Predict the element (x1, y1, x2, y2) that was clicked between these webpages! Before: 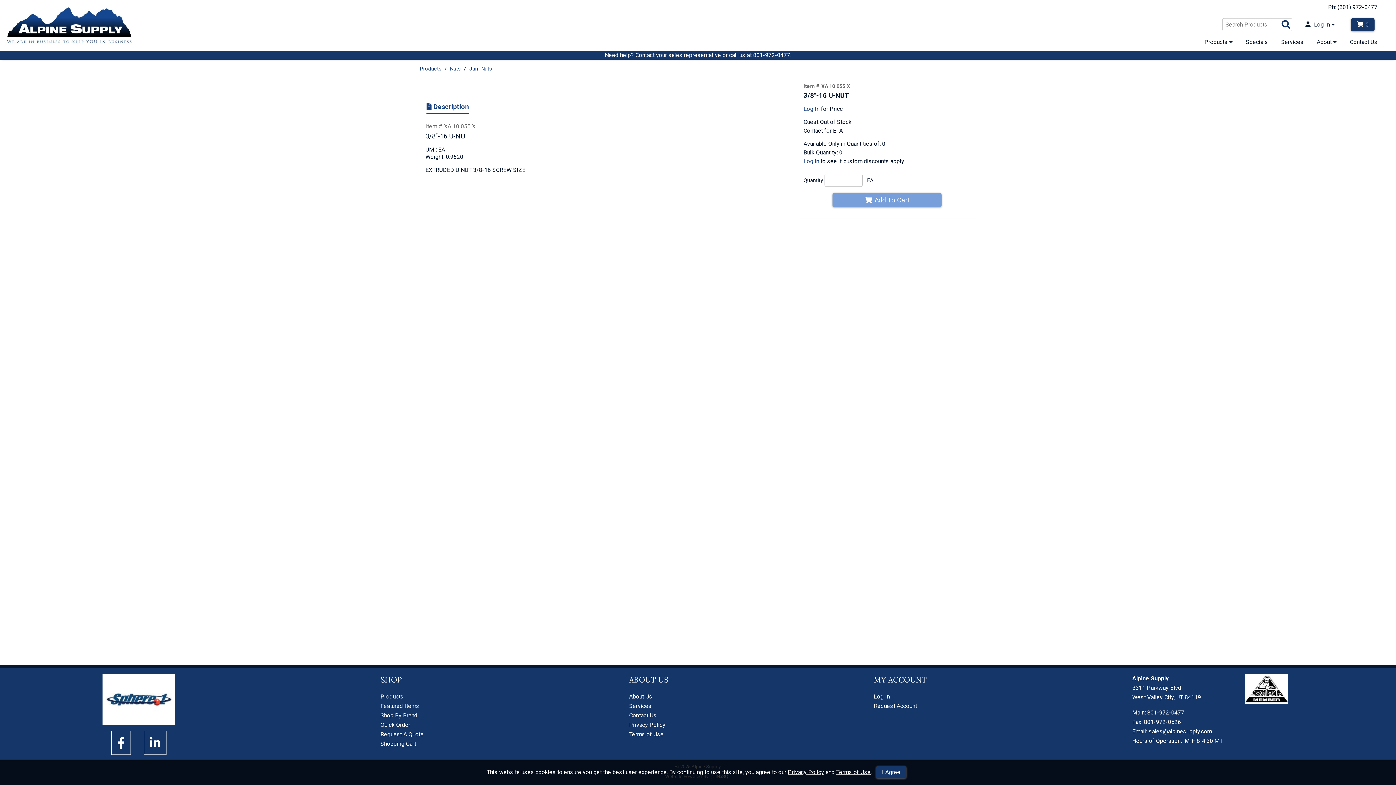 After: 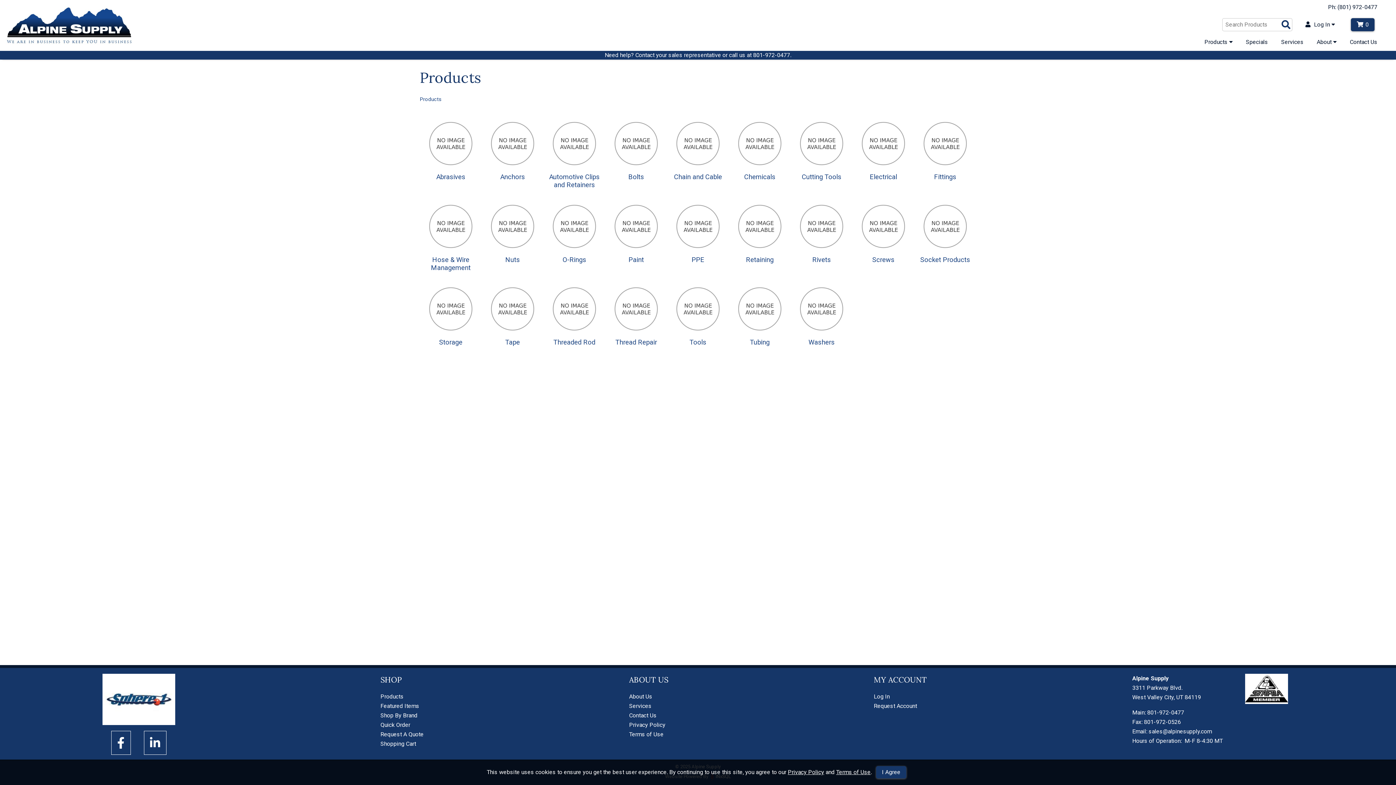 Action: bbox: (380, 693, 403, 700) label: Products